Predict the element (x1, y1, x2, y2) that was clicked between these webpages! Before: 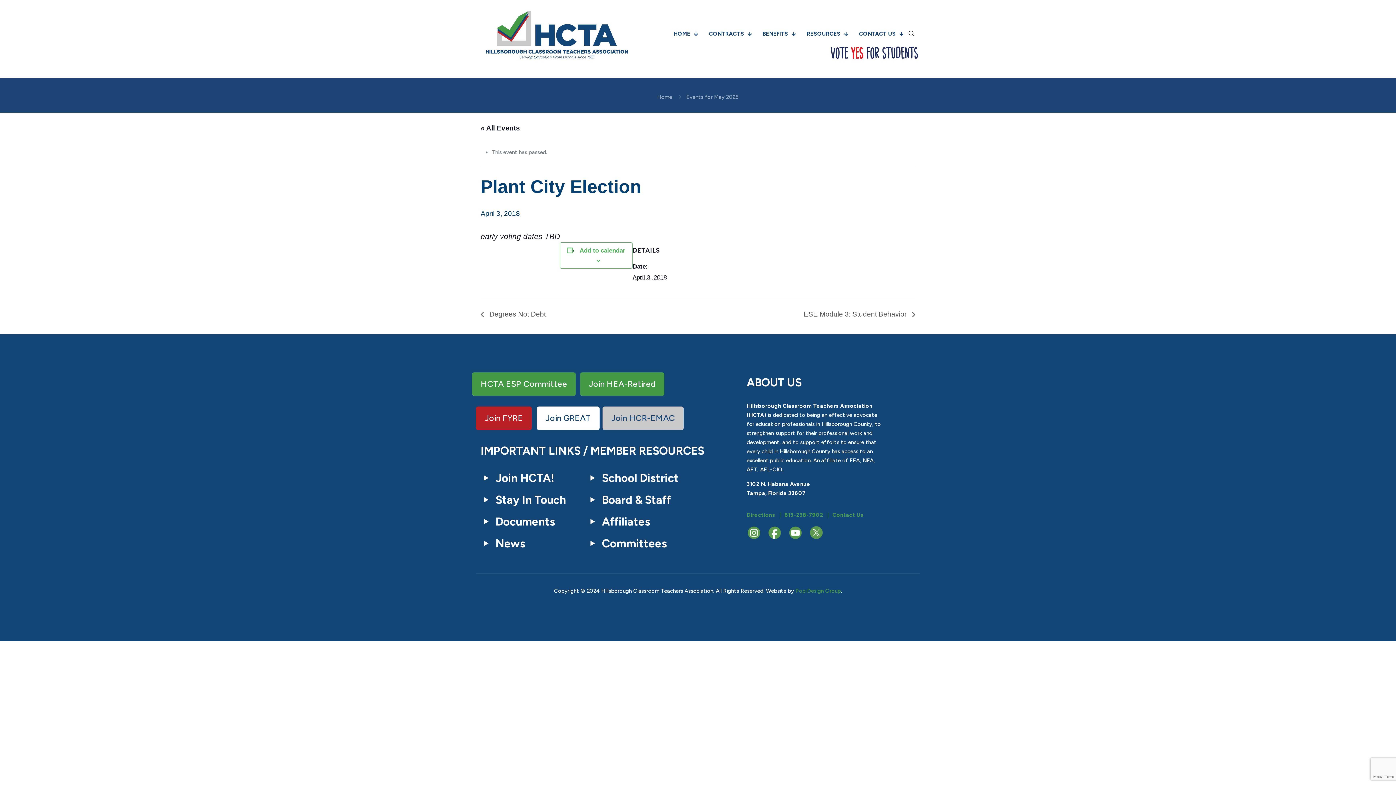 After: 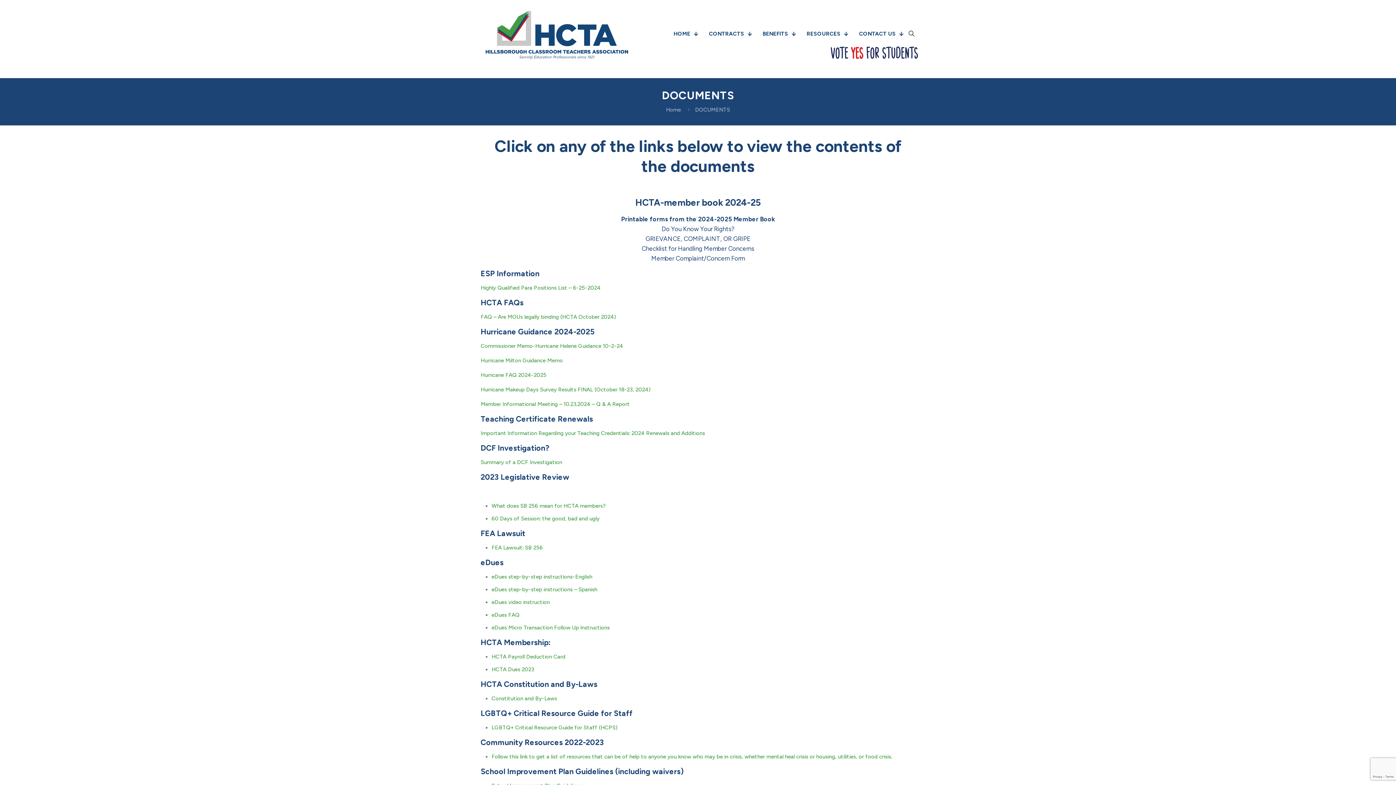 Action: label: Documents bbox: (495, 515, 555, 528)